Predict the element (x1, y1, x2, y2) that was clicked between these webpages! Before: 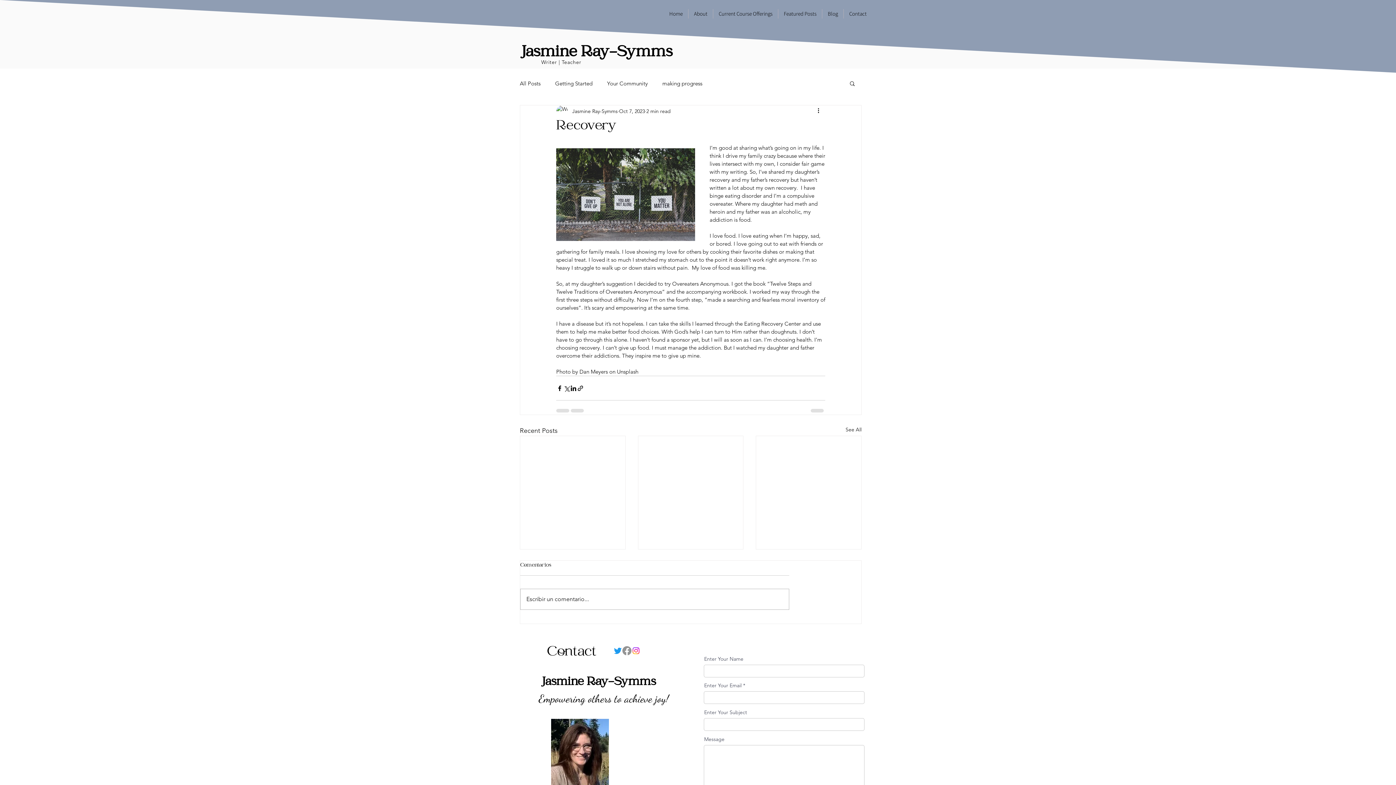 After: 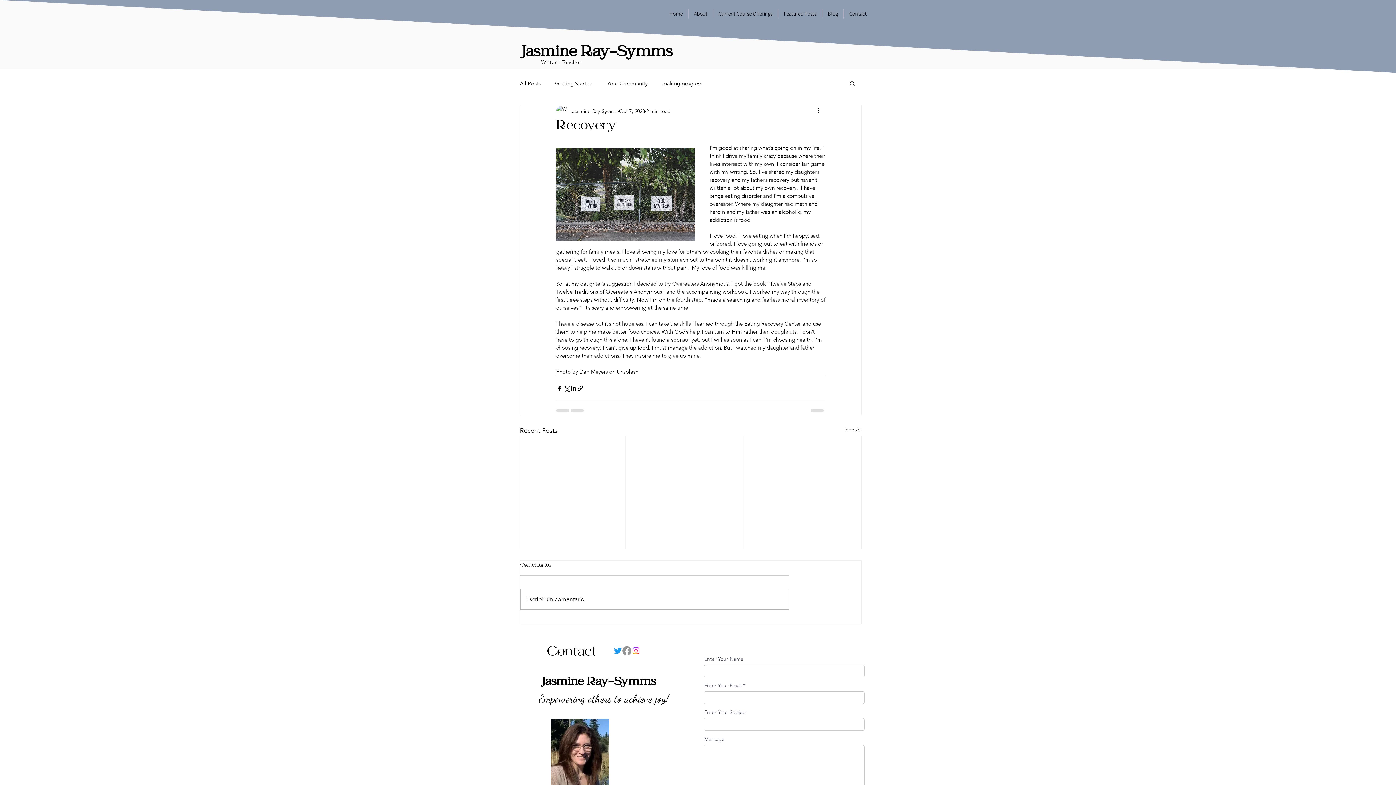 Action: label: Facebook bbox: (622, 646, 631, 655)